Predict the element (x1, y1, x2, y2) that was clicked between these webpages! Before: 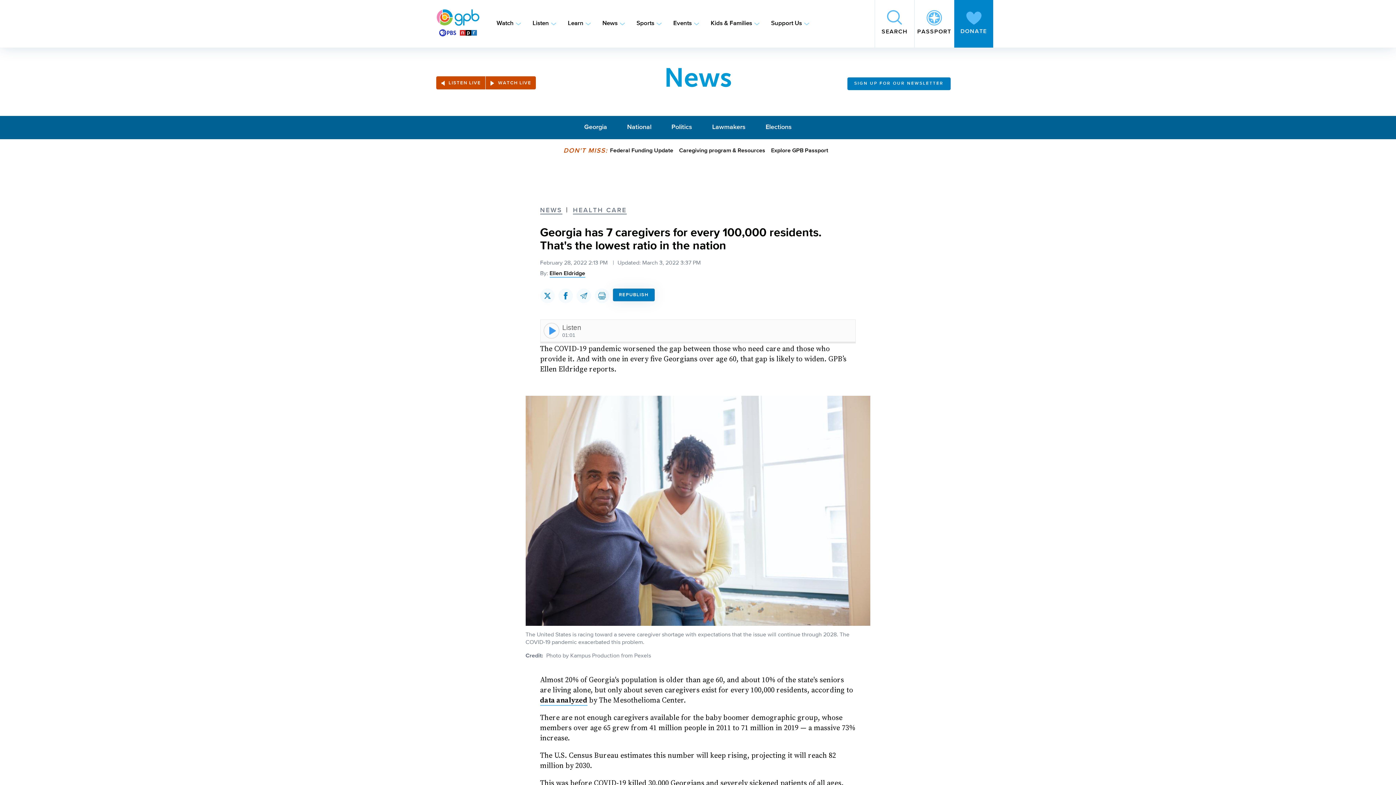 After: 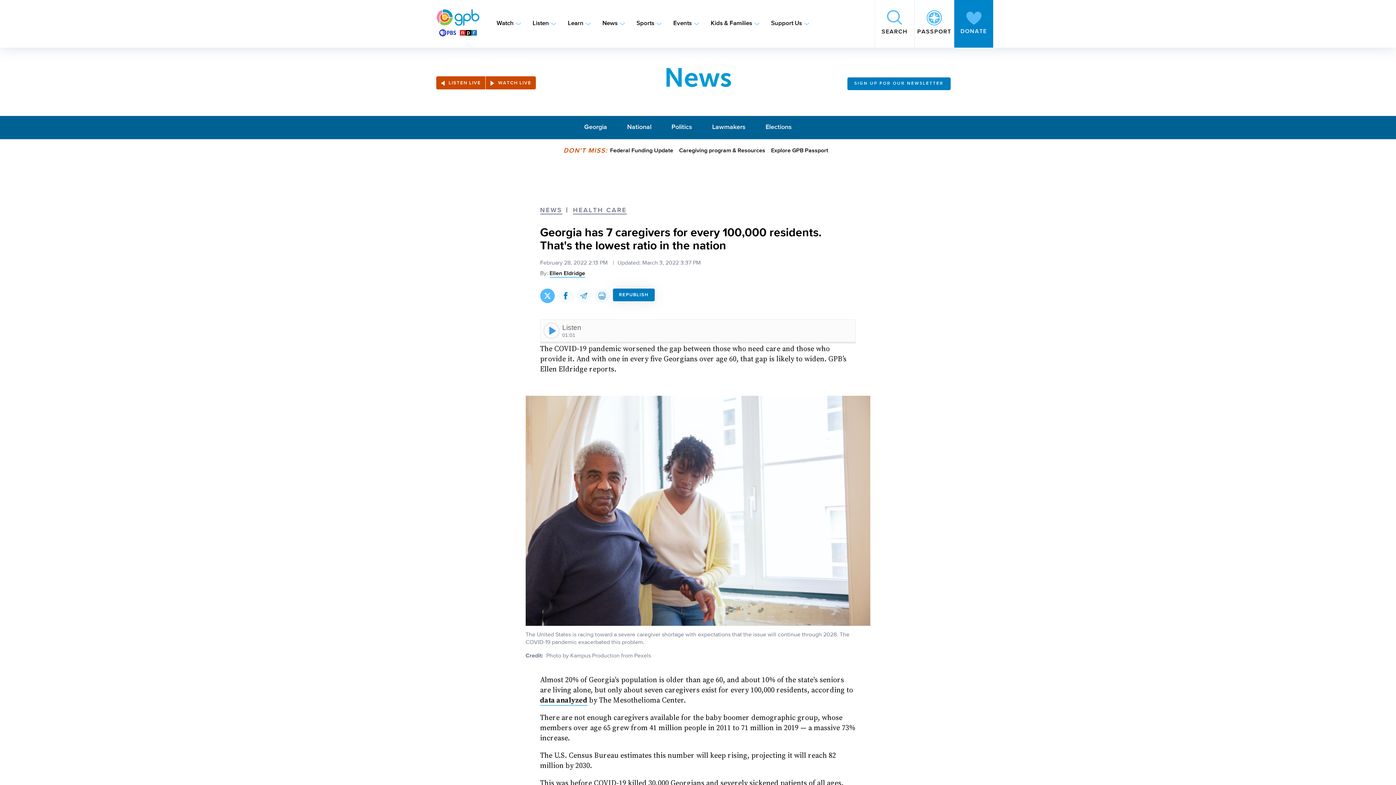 Action: bbox: (540, 288, 554, 303) label: Share this page on Twitter